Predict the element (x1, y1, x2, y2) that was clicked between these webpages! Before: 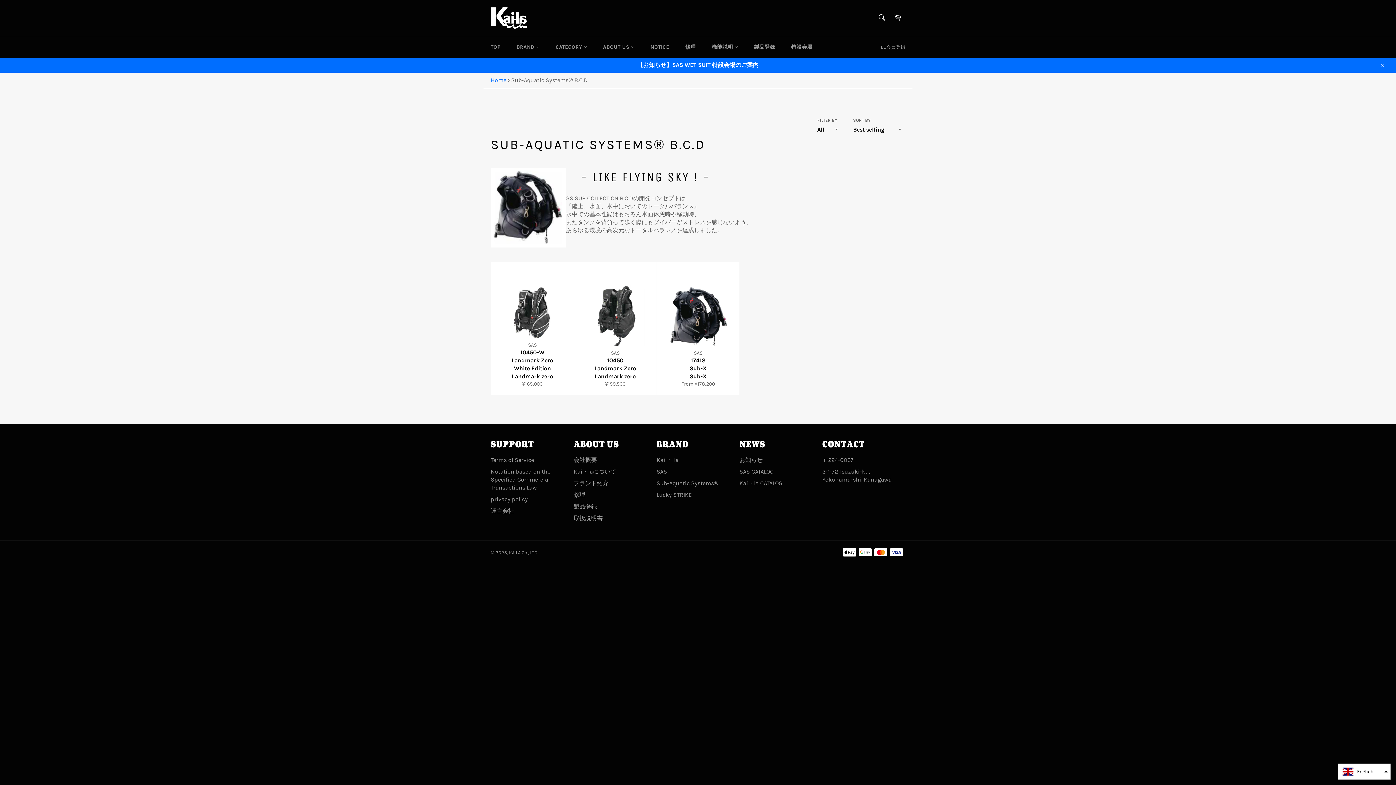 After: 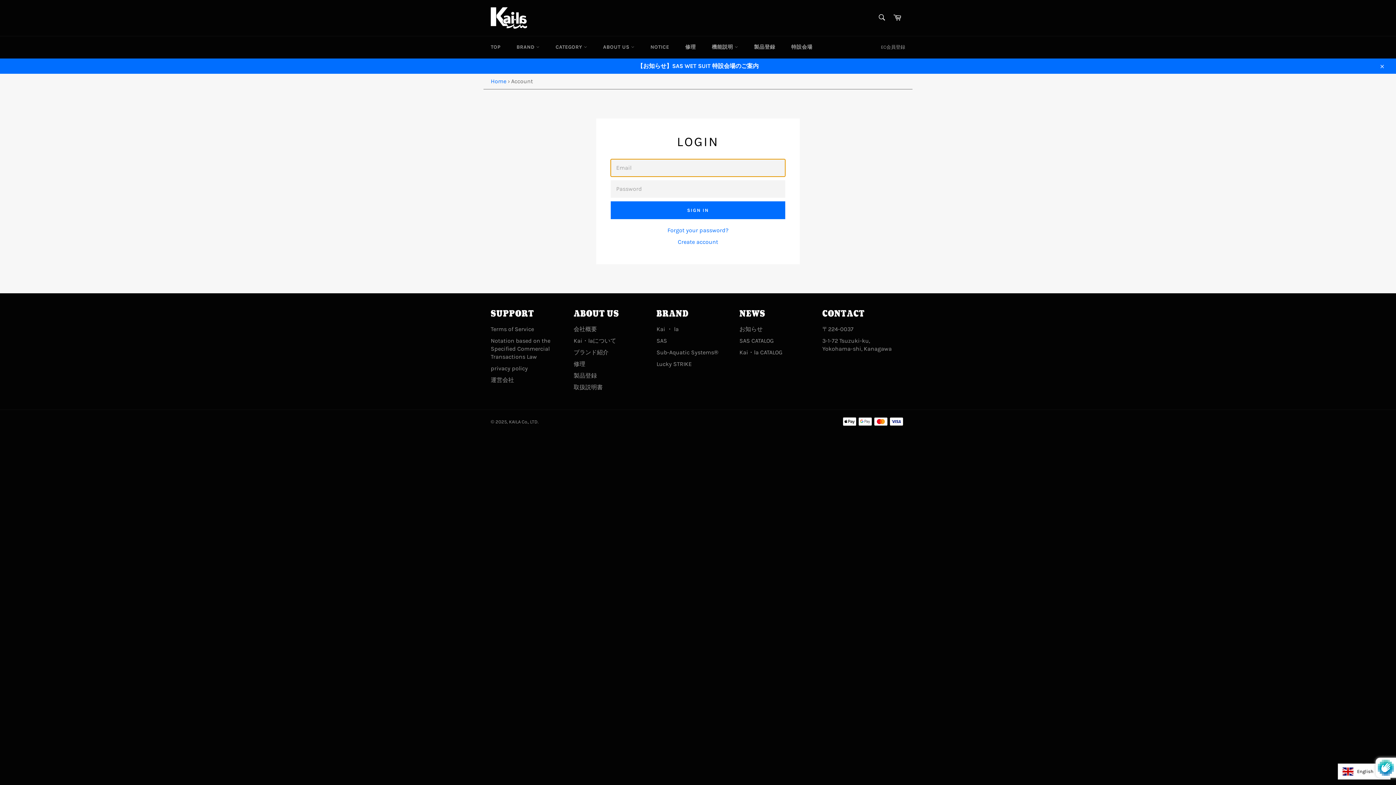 Action: bbox: (877, 36, 909, 57) label: EC会員登録